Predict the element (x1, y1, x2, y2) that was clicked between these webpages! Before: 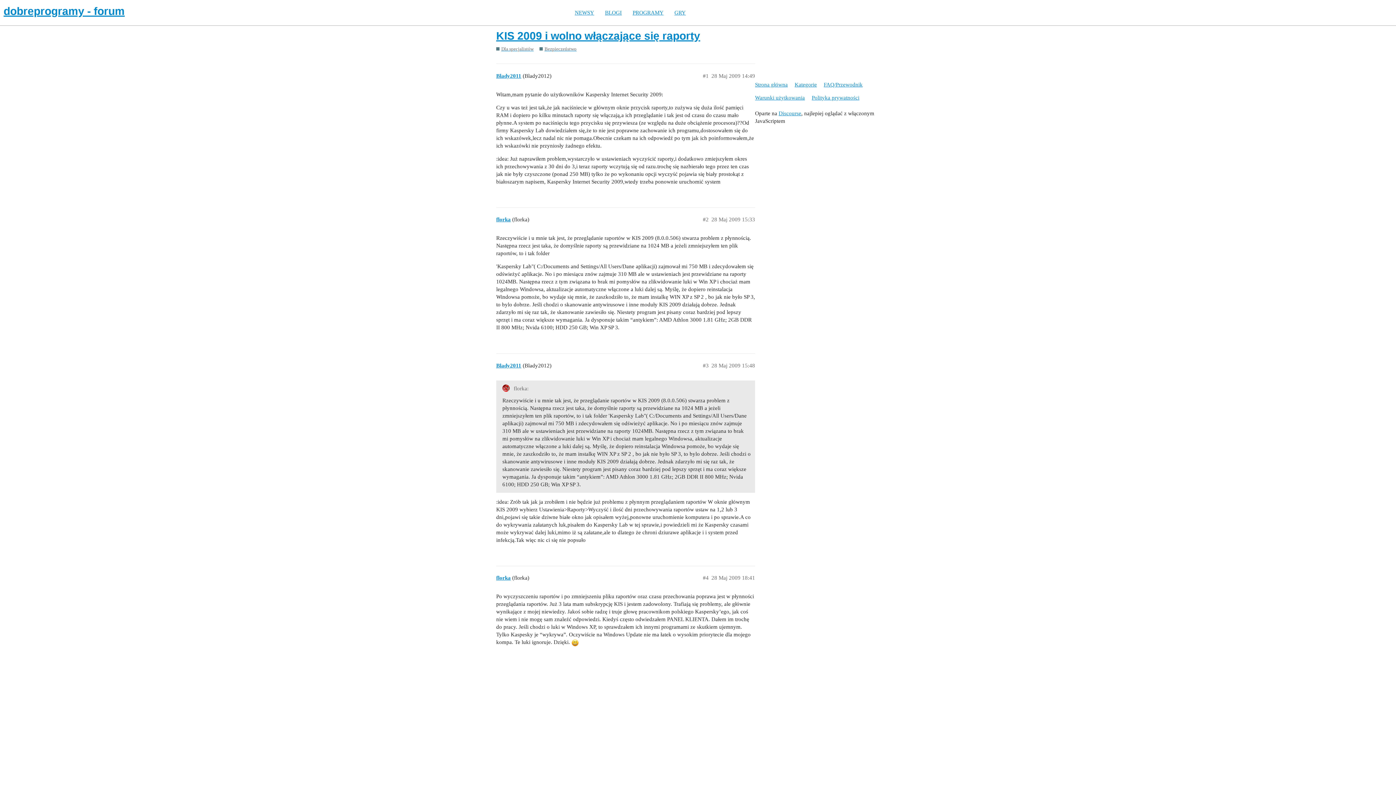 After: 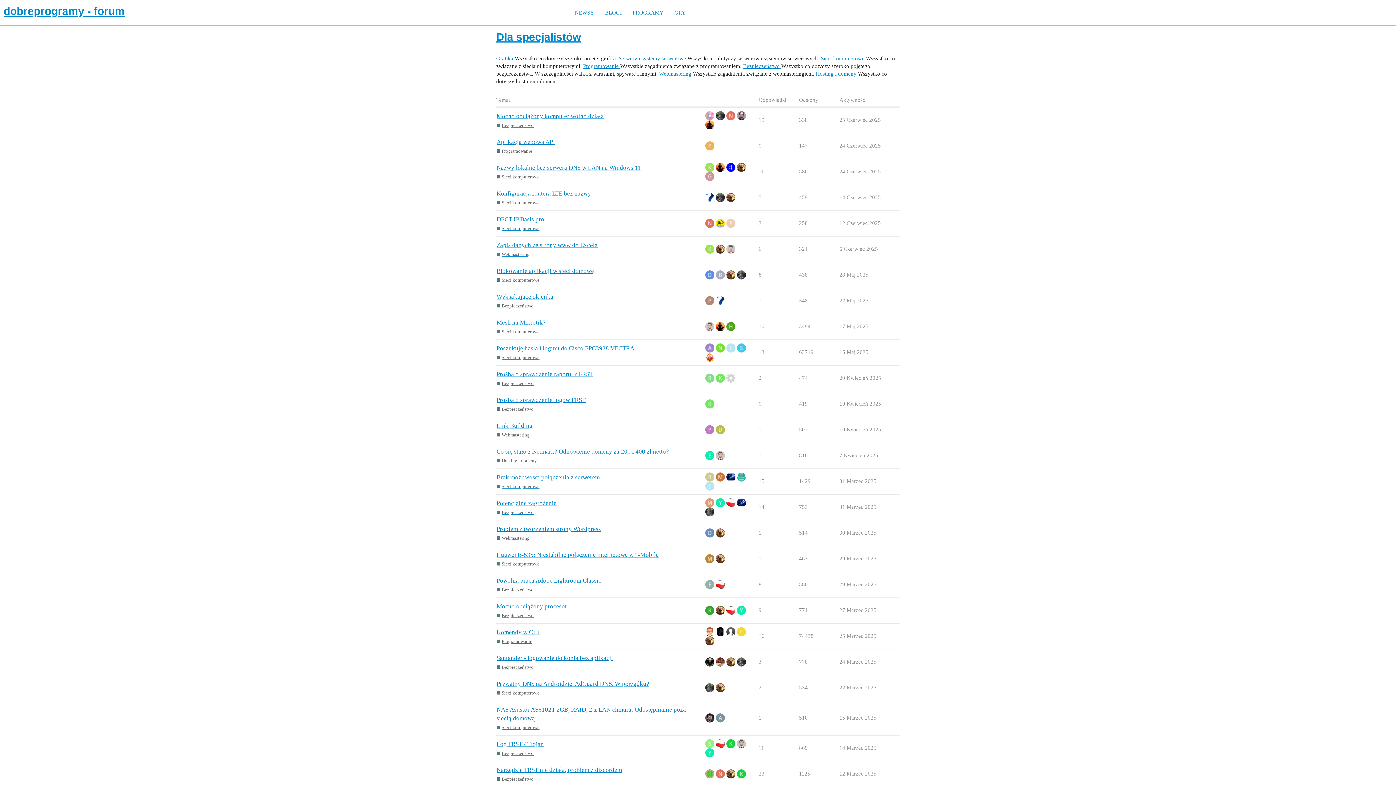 Action: bbox: (496, 45, 533, 52) label: Dla specjalistów